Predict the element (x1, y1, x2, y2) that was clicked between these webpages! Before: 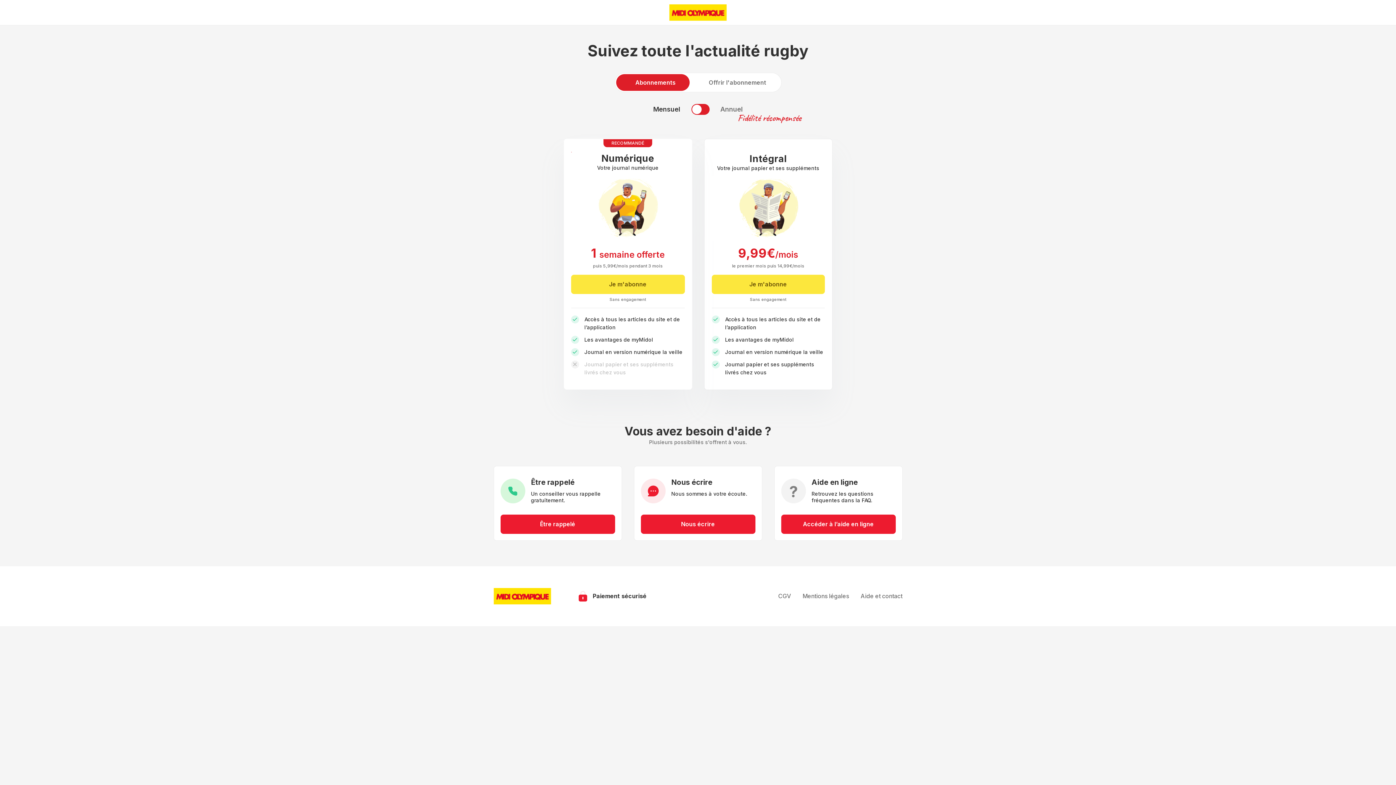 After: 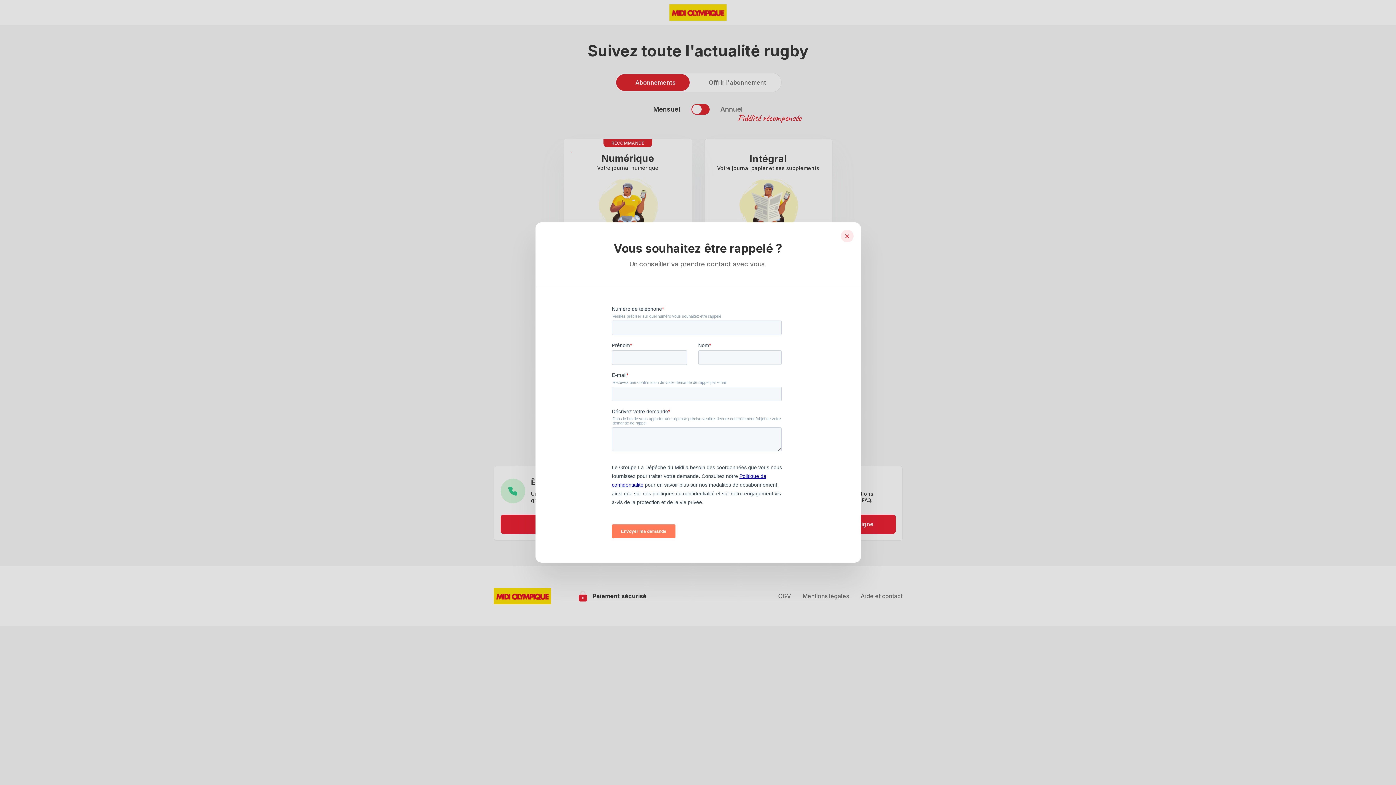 Action: bbox: (500, 514, 615, 534) label: Être rappelé